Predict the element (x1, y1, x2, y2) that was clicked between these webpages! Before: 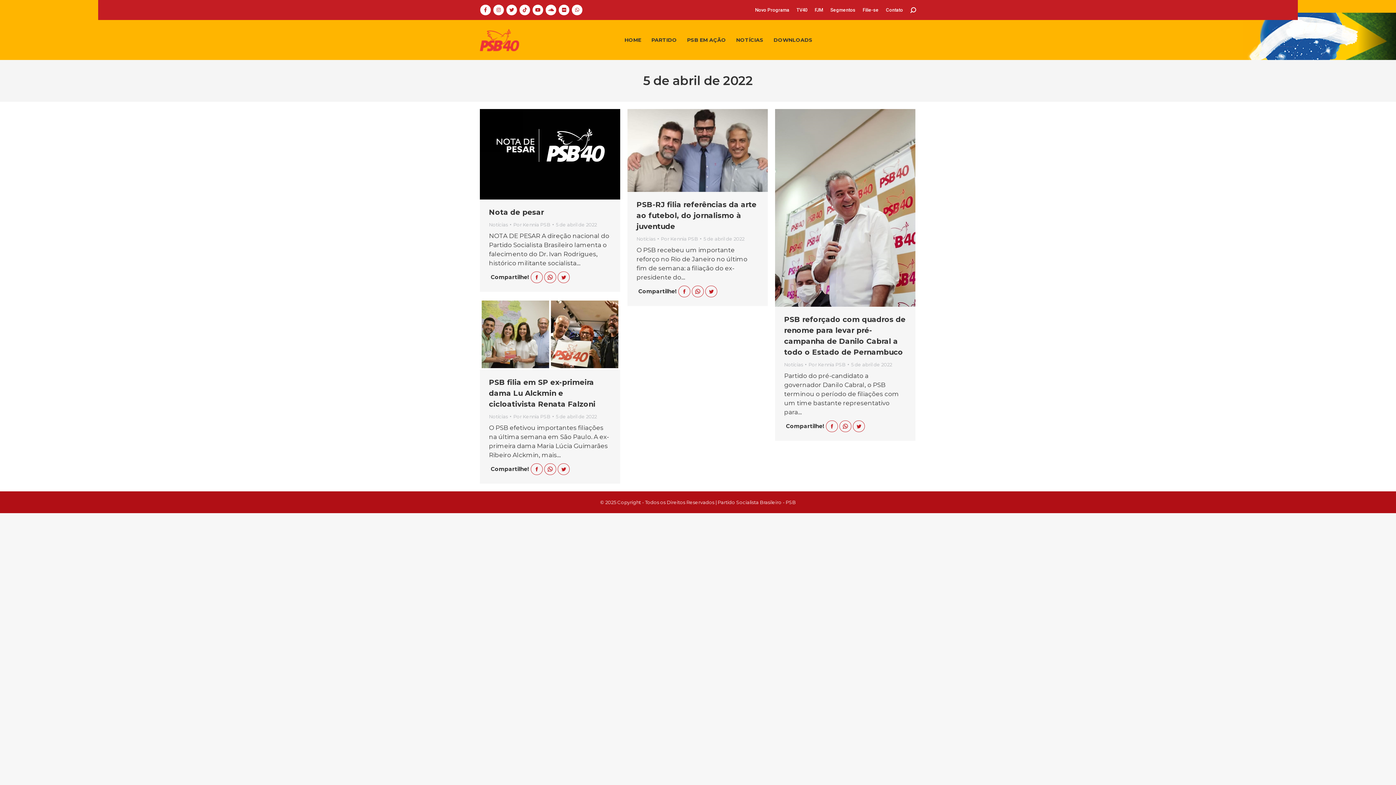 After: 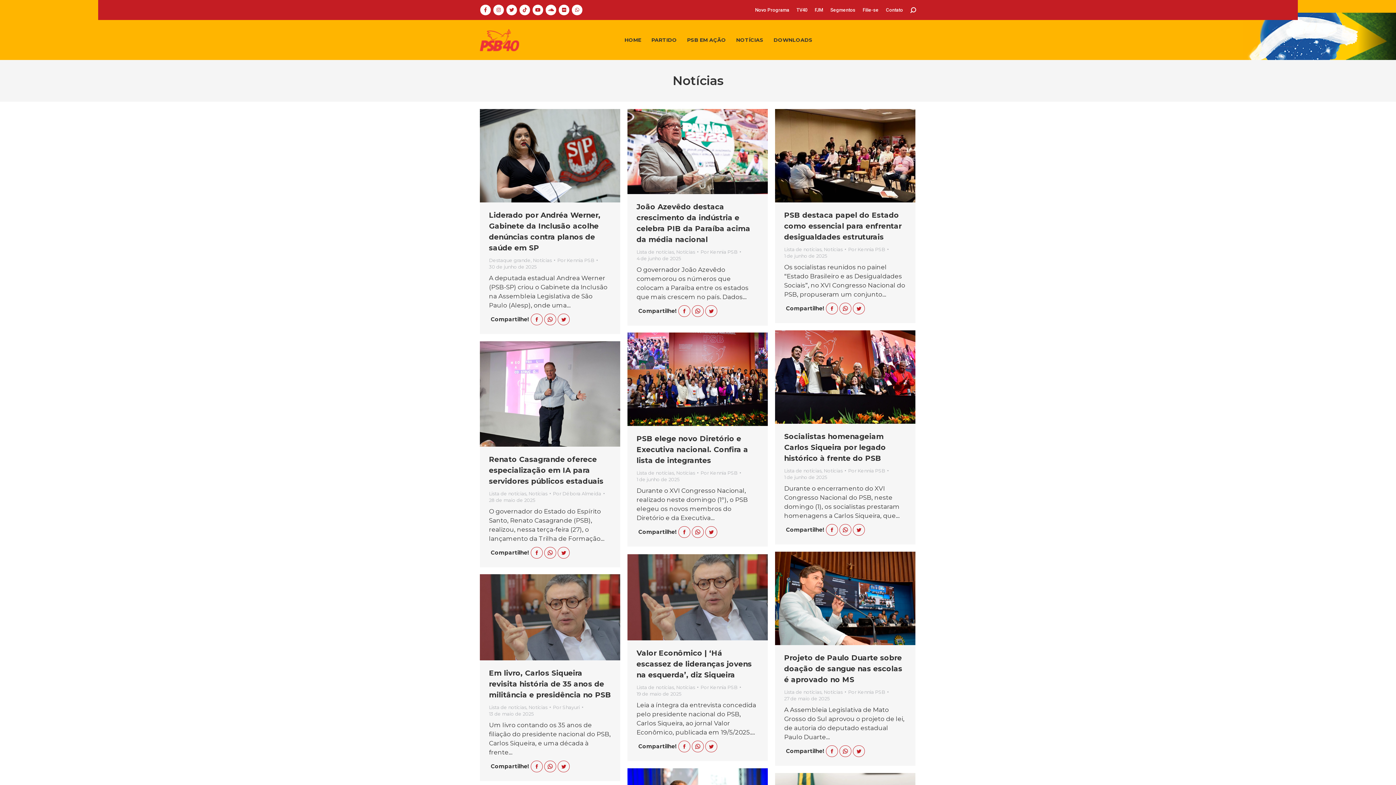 Action: bbox: (784, 361, 803, 367) label: Notícias